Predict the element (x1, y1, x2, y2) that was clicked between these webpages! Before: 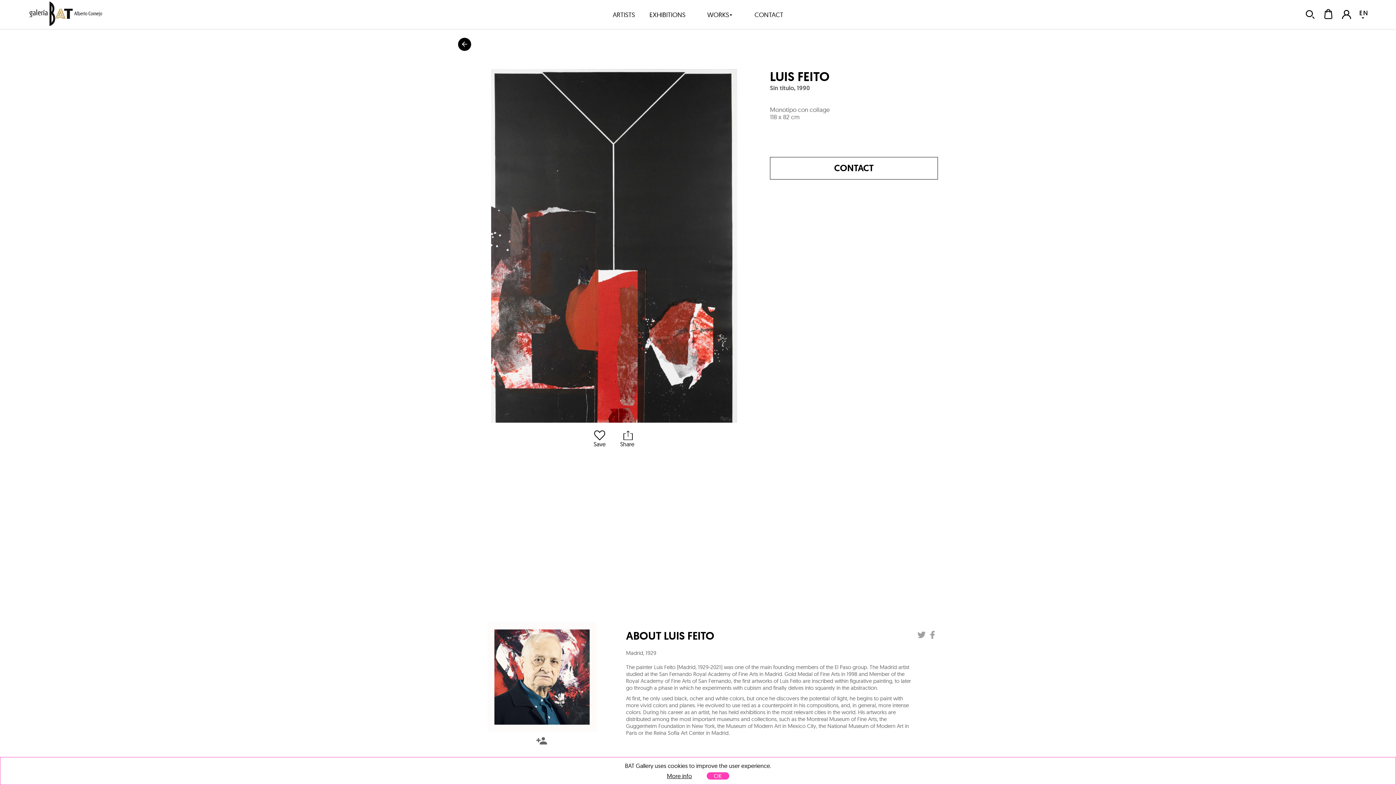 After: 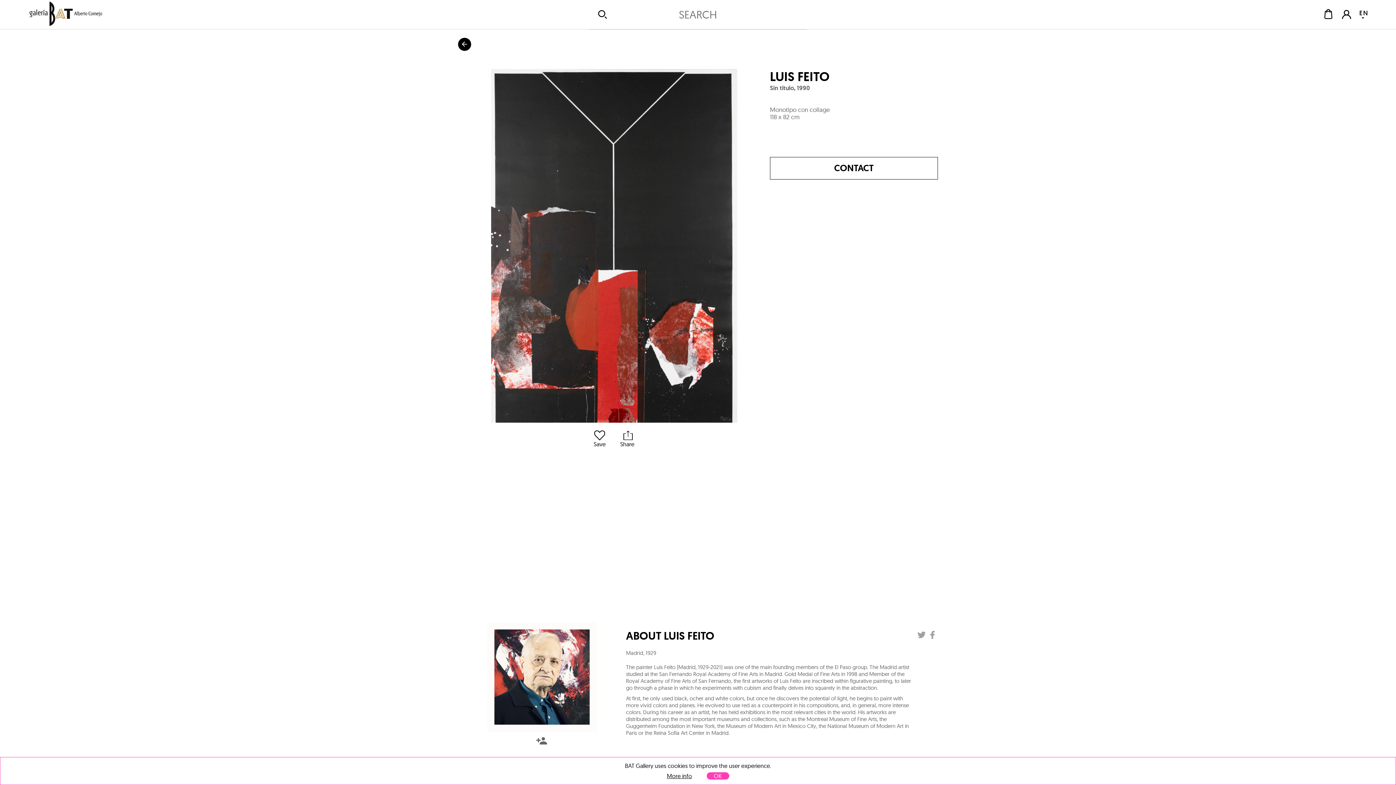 Action: bbox: (1297, 9, 1316, 20)